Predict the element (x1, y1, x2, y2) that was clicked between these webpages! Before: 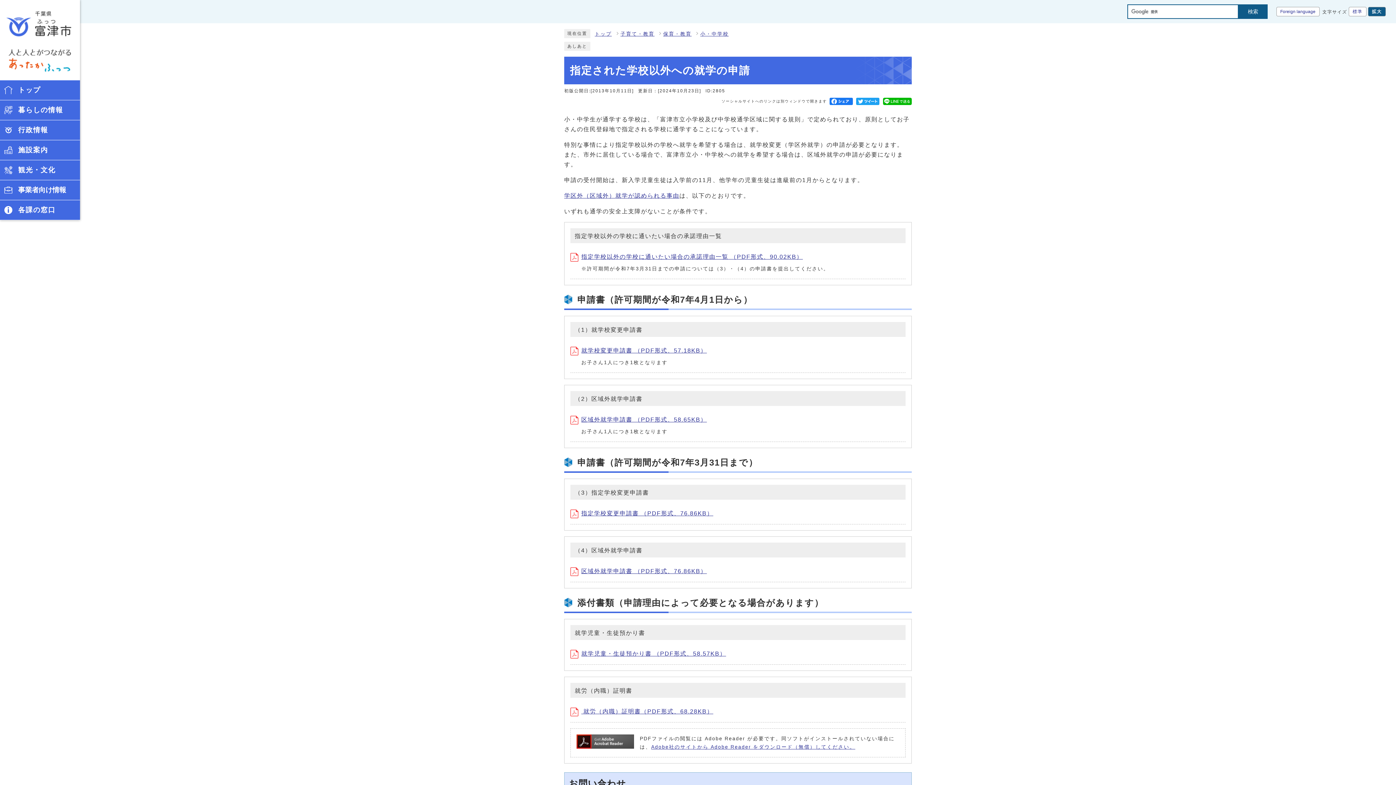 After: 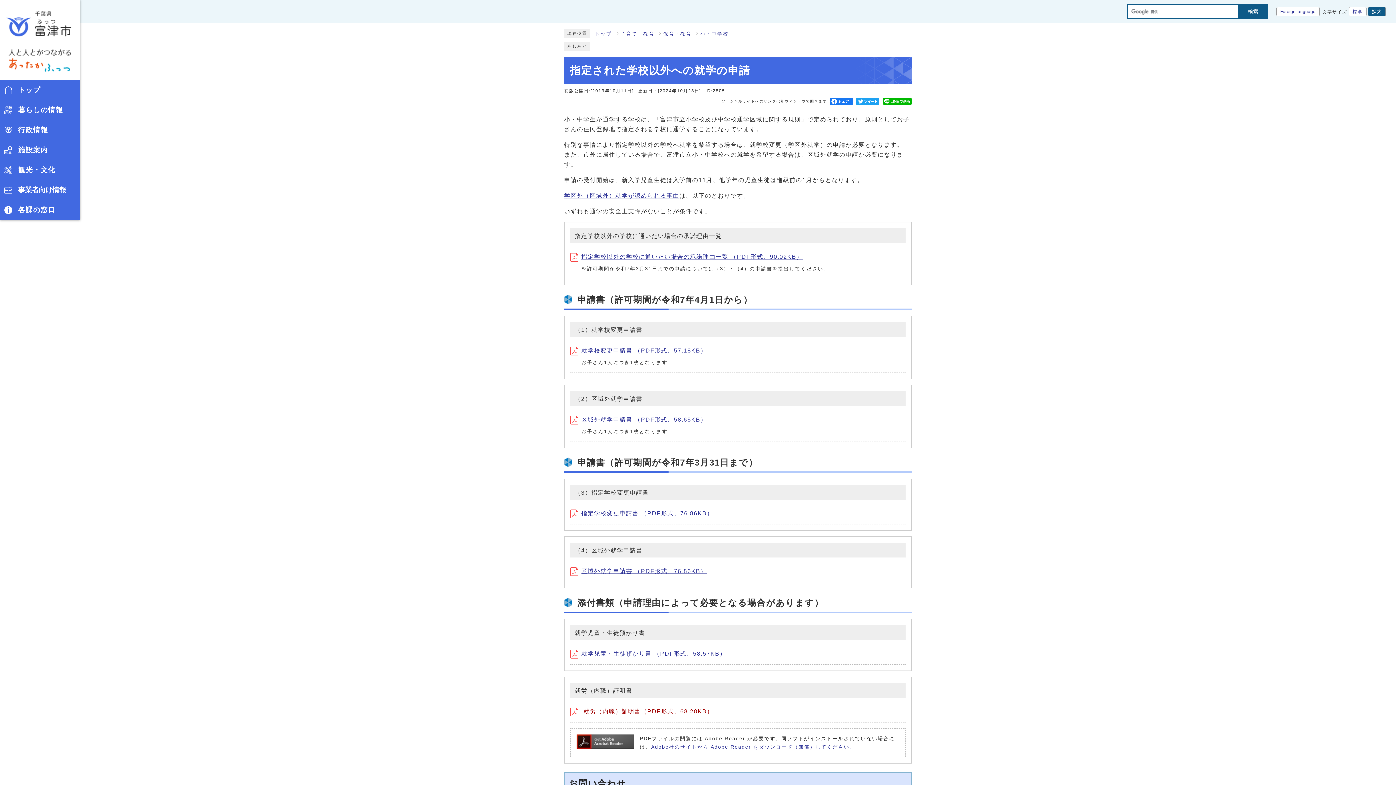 Action: label:  就労（内職）証明書（PDF形式、68.28KB） bbox: (570, 708, 713, 714)